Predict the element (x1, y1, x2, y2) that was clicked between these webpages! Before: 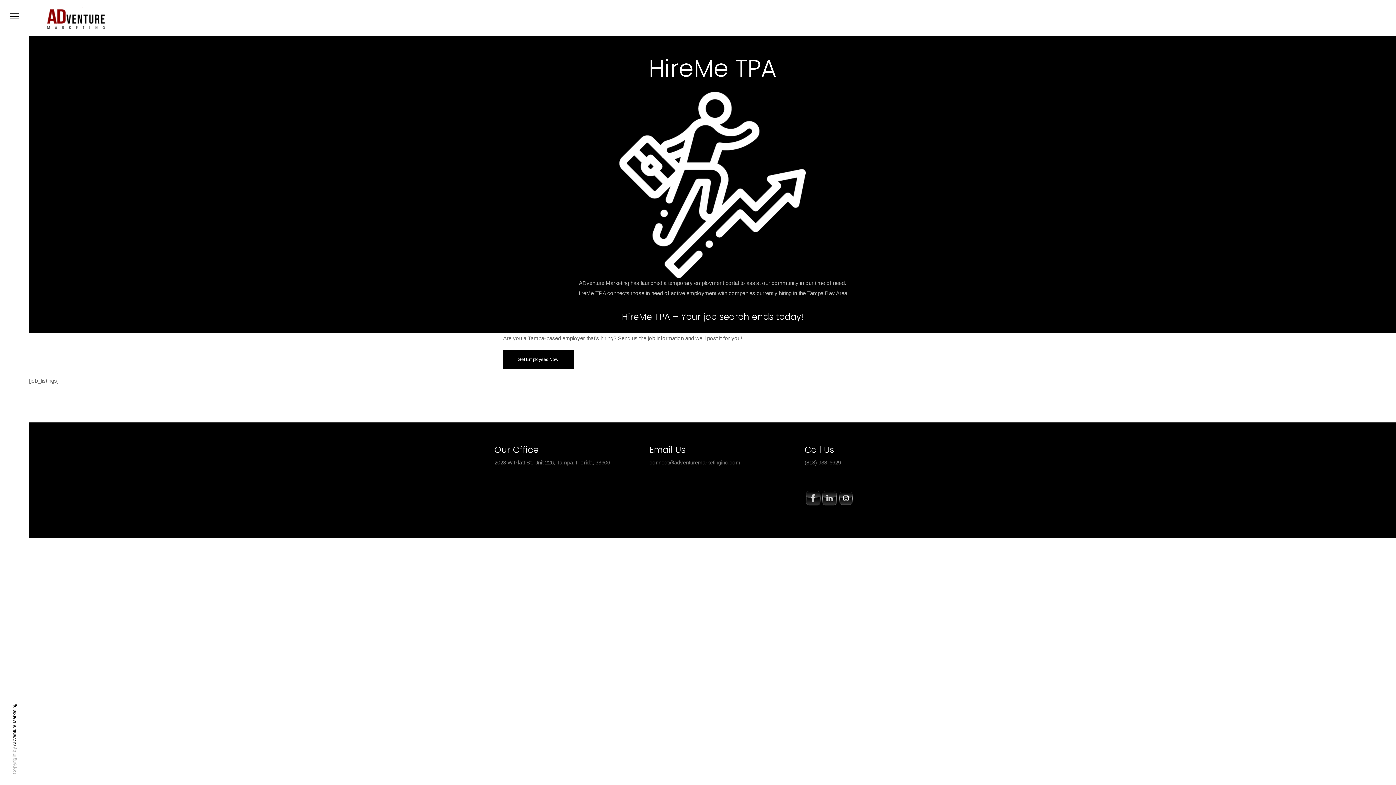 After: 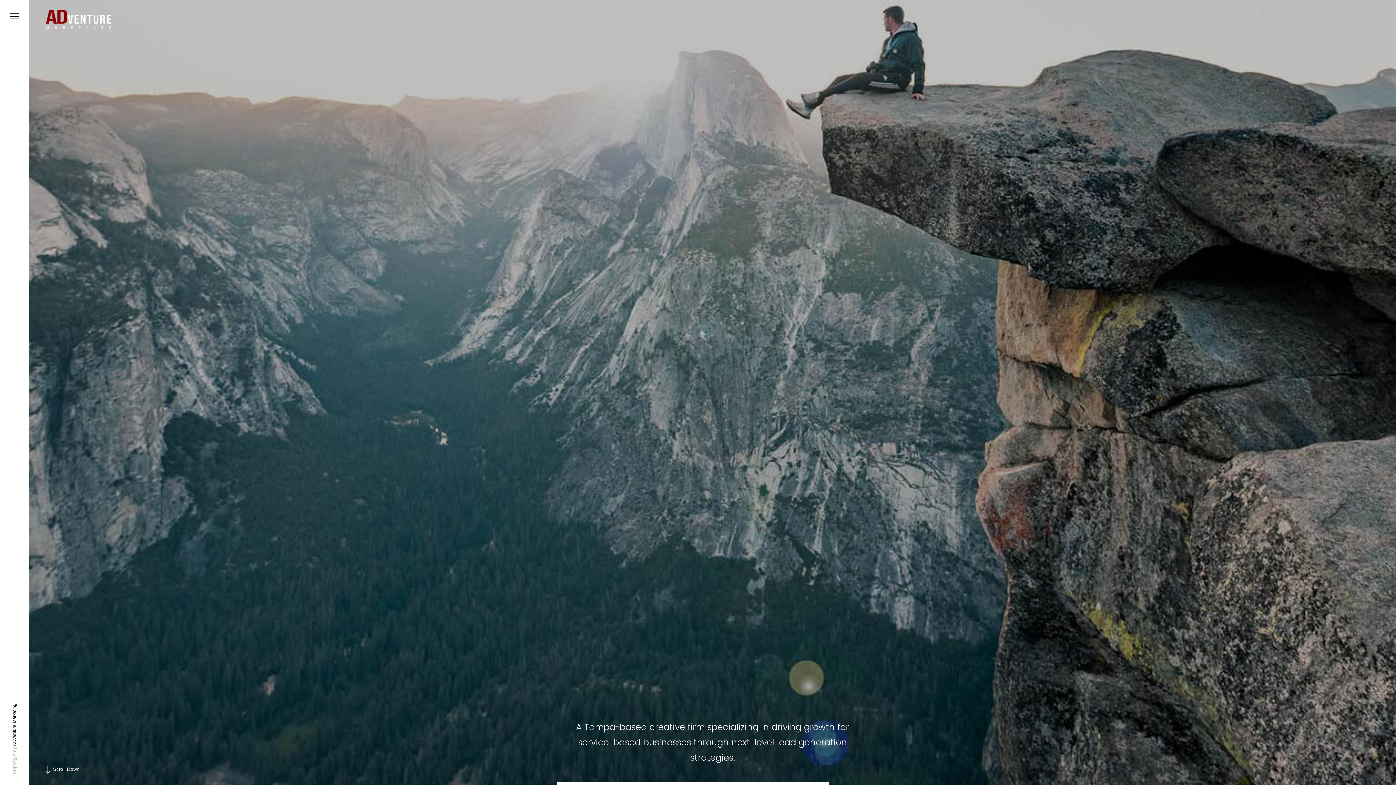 Action: bbox: (43, 7, 108, 31)